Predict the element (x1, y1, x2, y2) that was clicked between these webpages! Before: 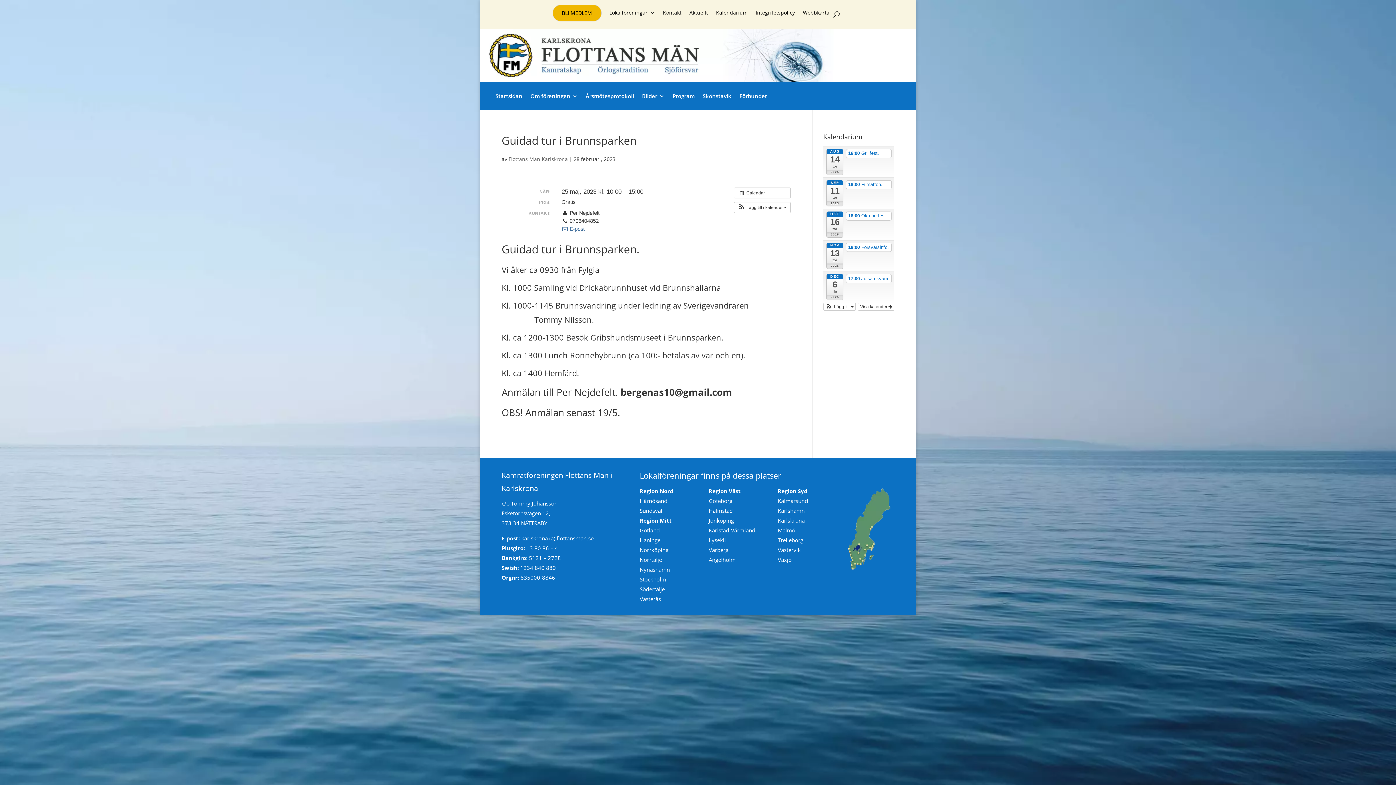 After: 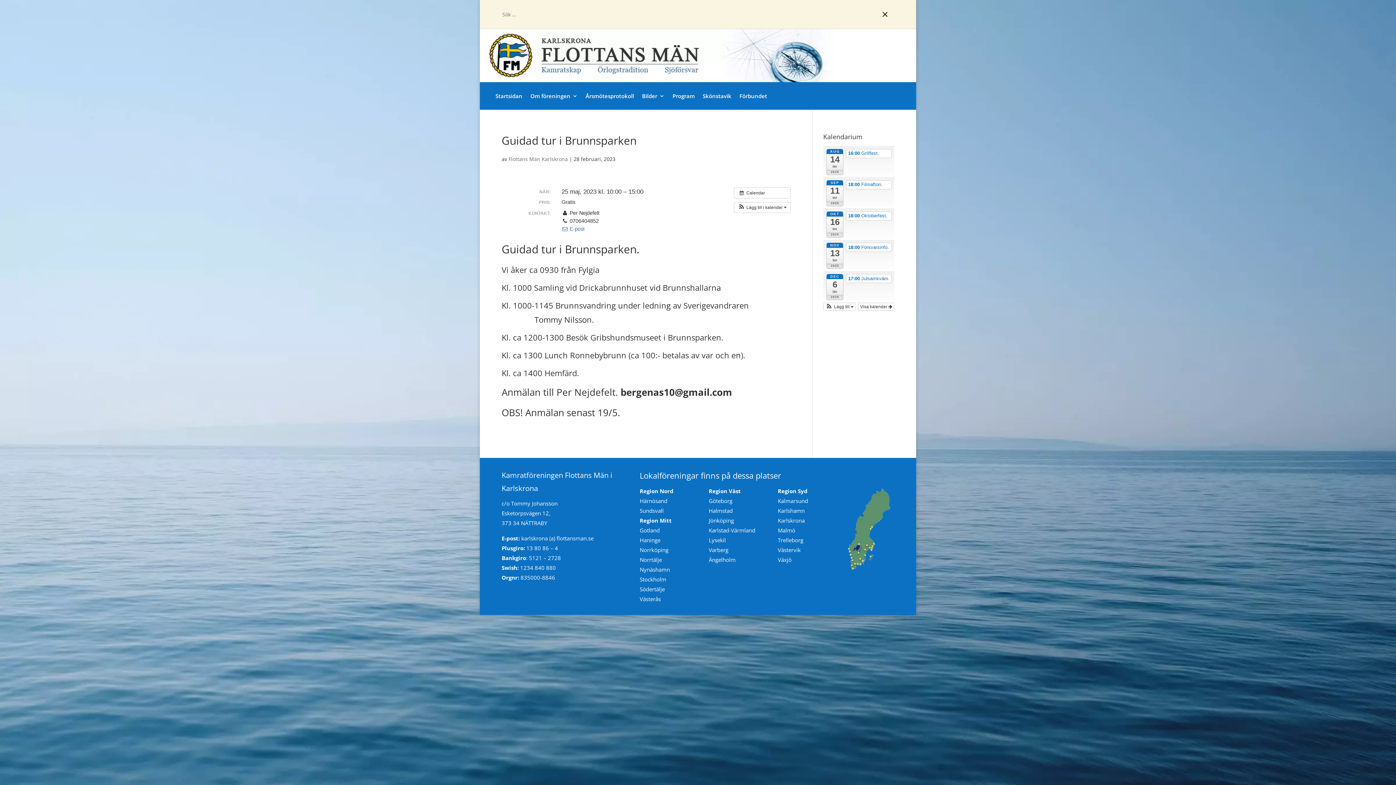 Action: bbox: (833, 7, 839, 21)